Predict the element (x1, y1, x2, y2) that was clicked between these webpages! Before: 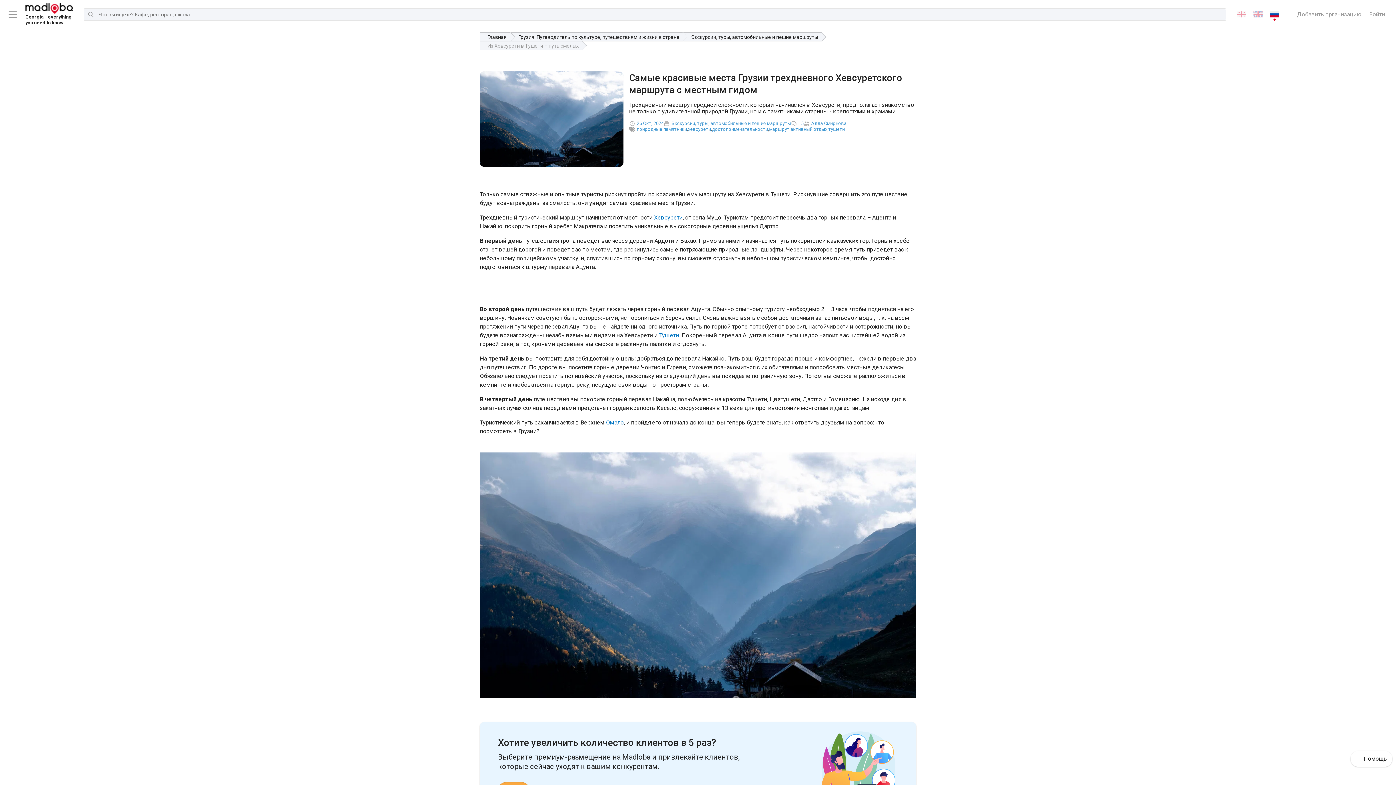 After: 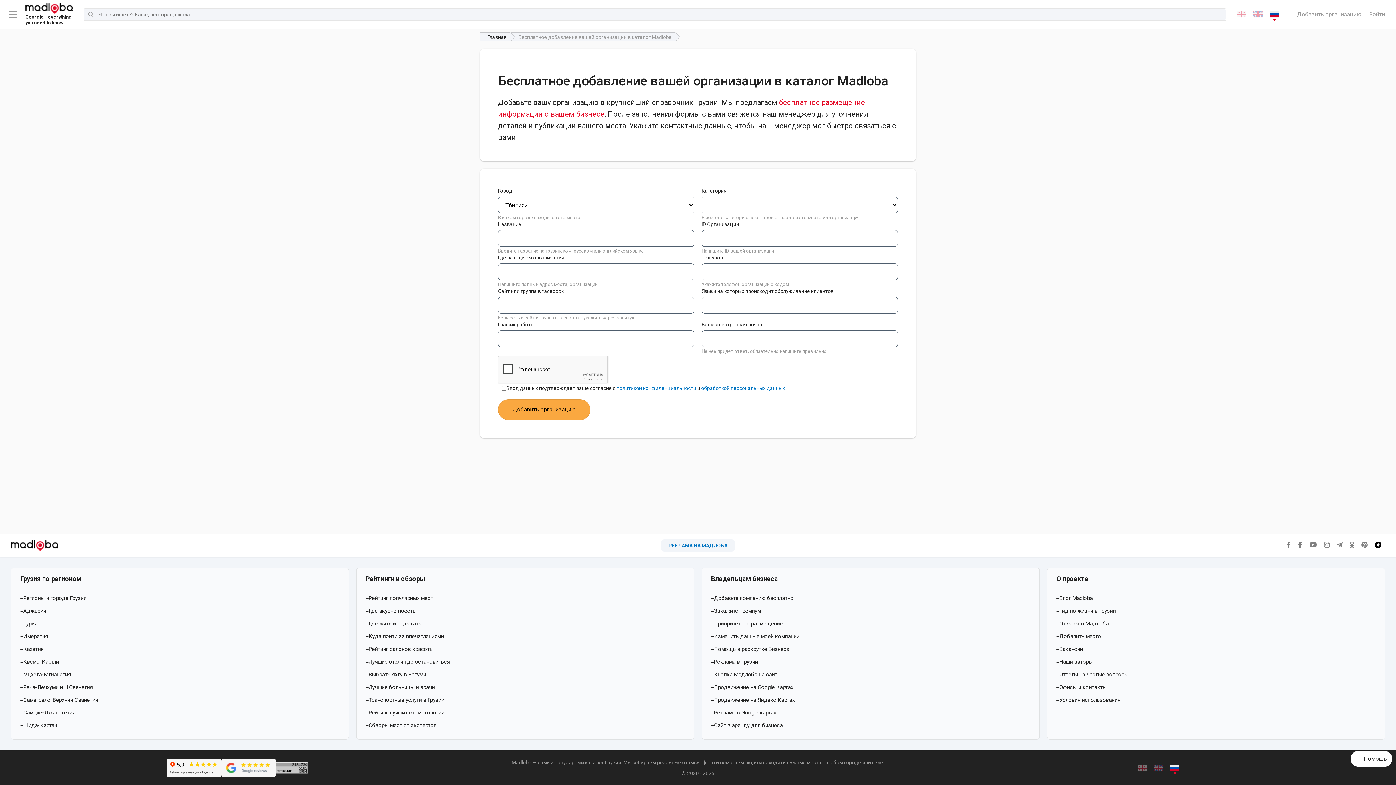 Action: label: Добавить организацию bbox: (1297, 11, 1362, 17)